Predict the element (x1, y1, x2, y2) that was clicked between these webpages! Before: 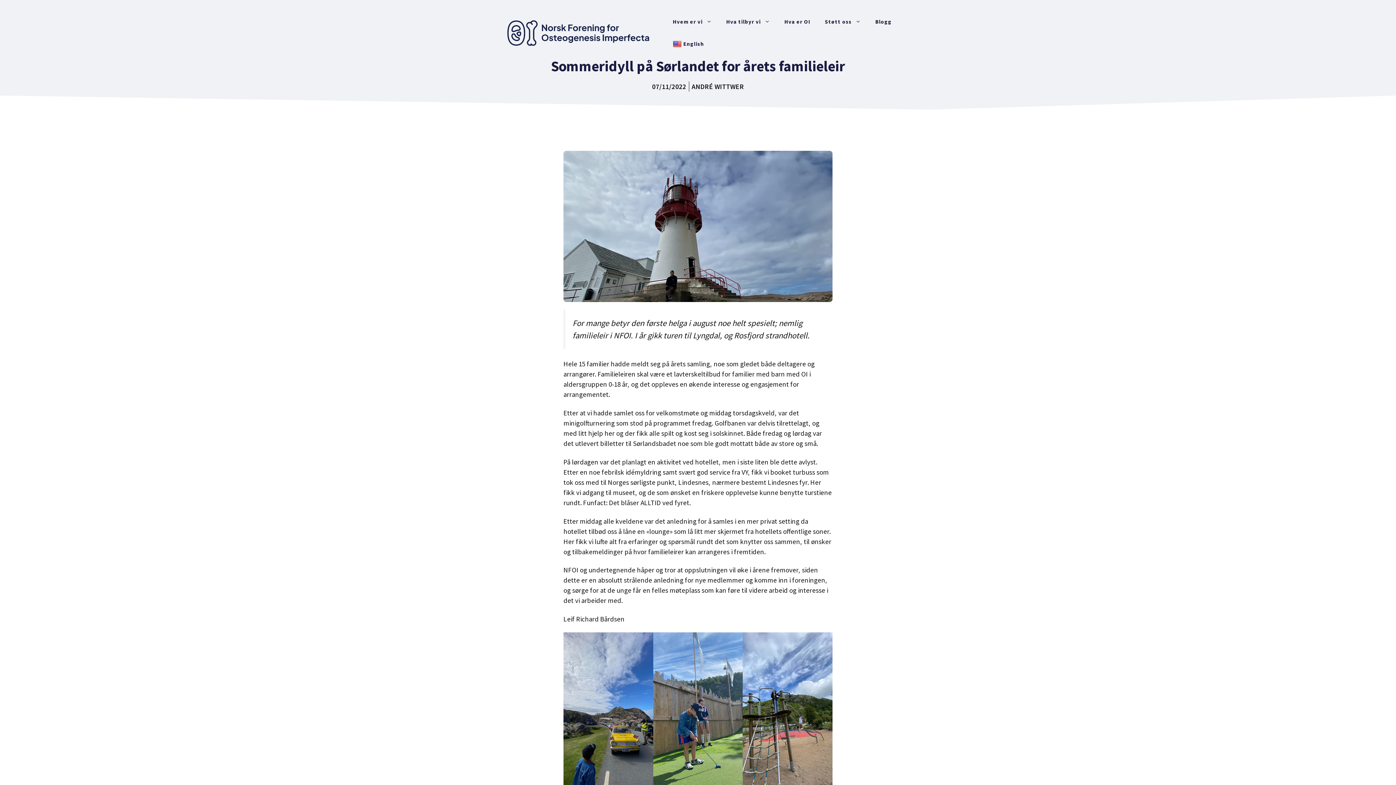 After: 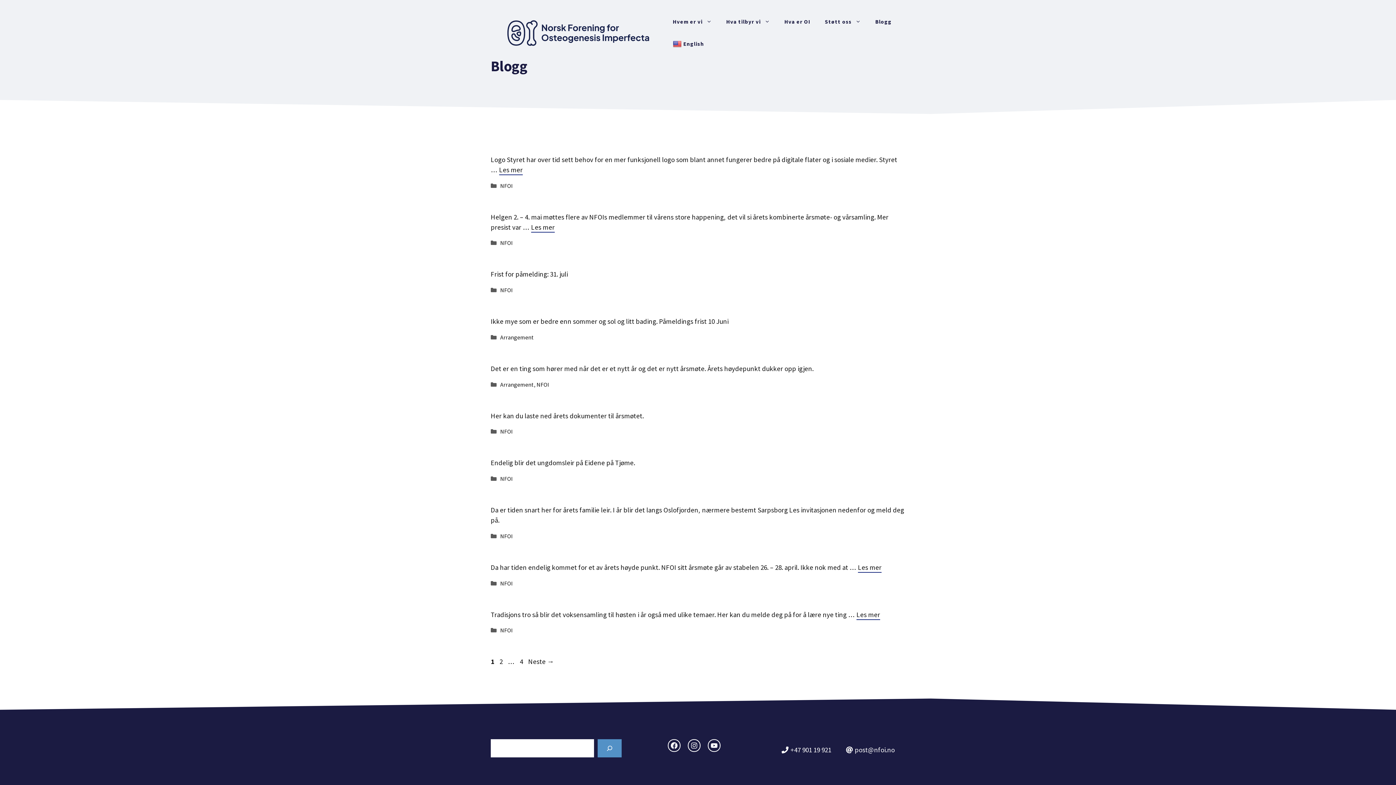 Action: label: Blogg bbox: (868, 10, 899, 32)